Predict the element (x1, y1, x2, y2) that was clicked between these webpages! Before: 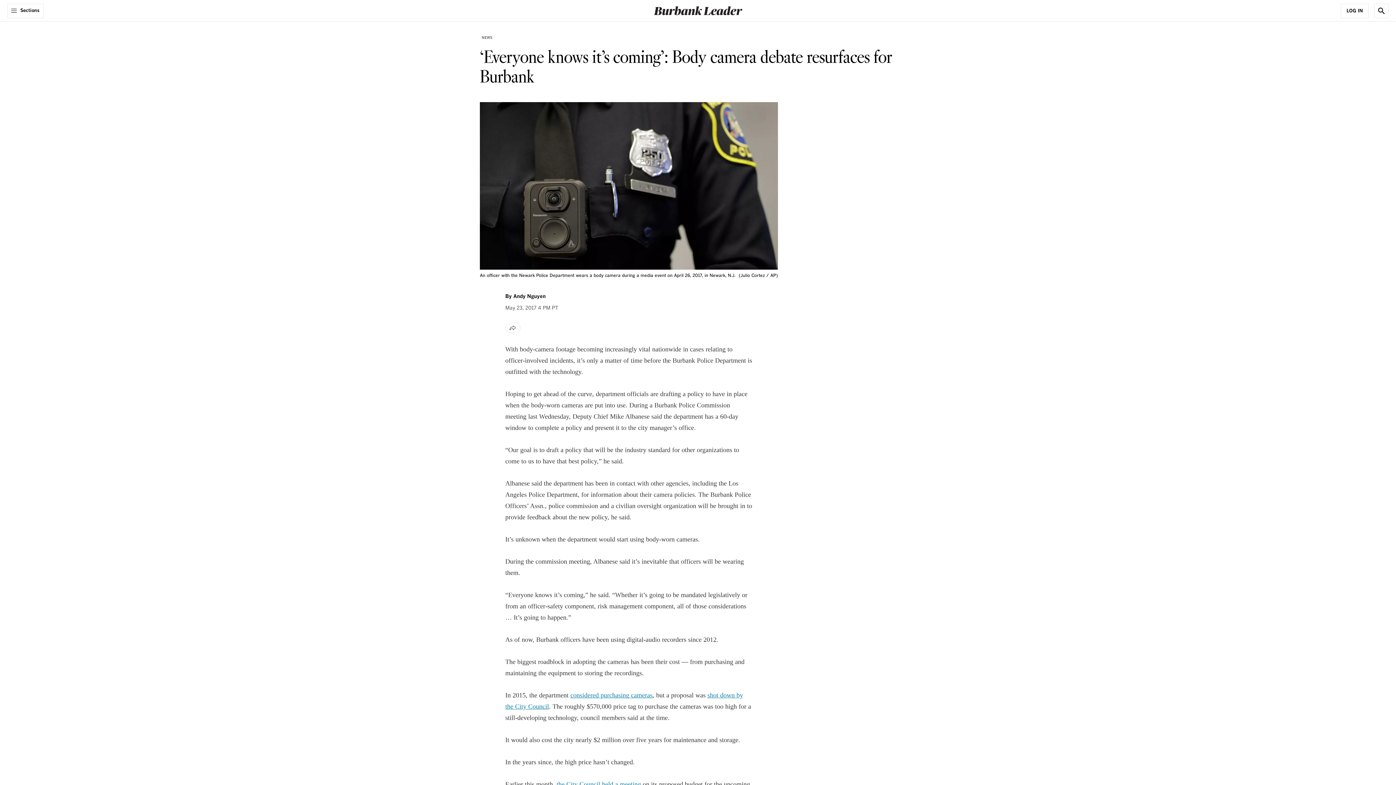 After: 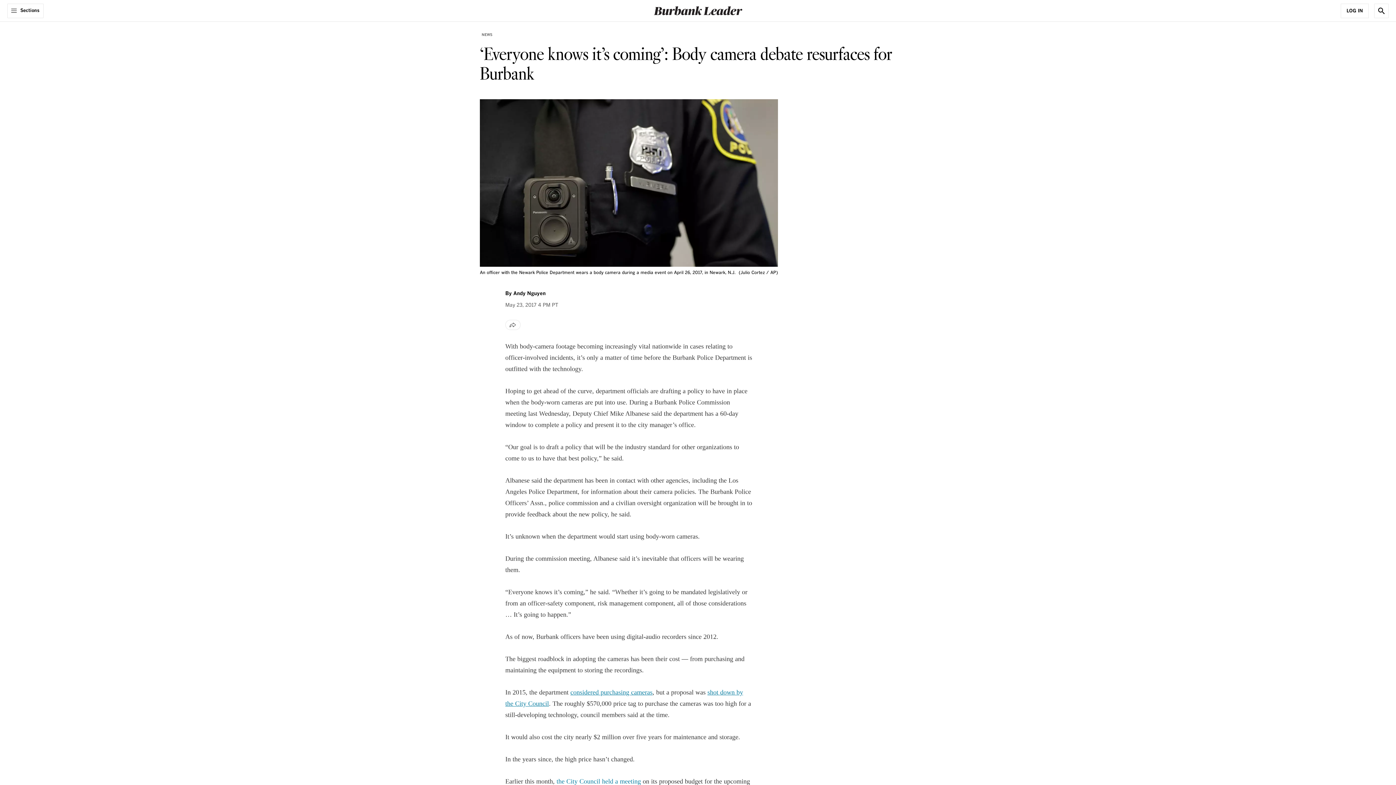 Action: bbox: (556, 781, 641, 788) label: the City Council held a meeting